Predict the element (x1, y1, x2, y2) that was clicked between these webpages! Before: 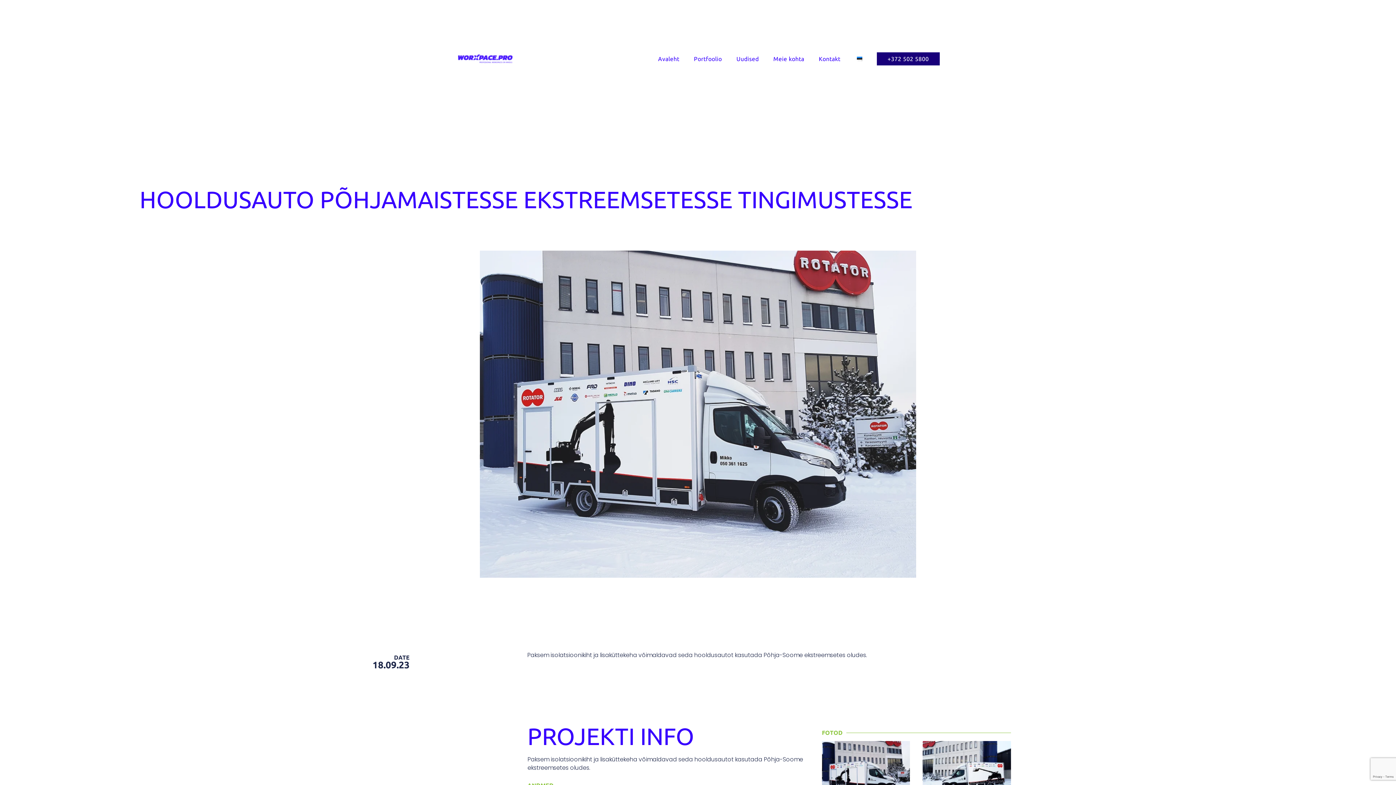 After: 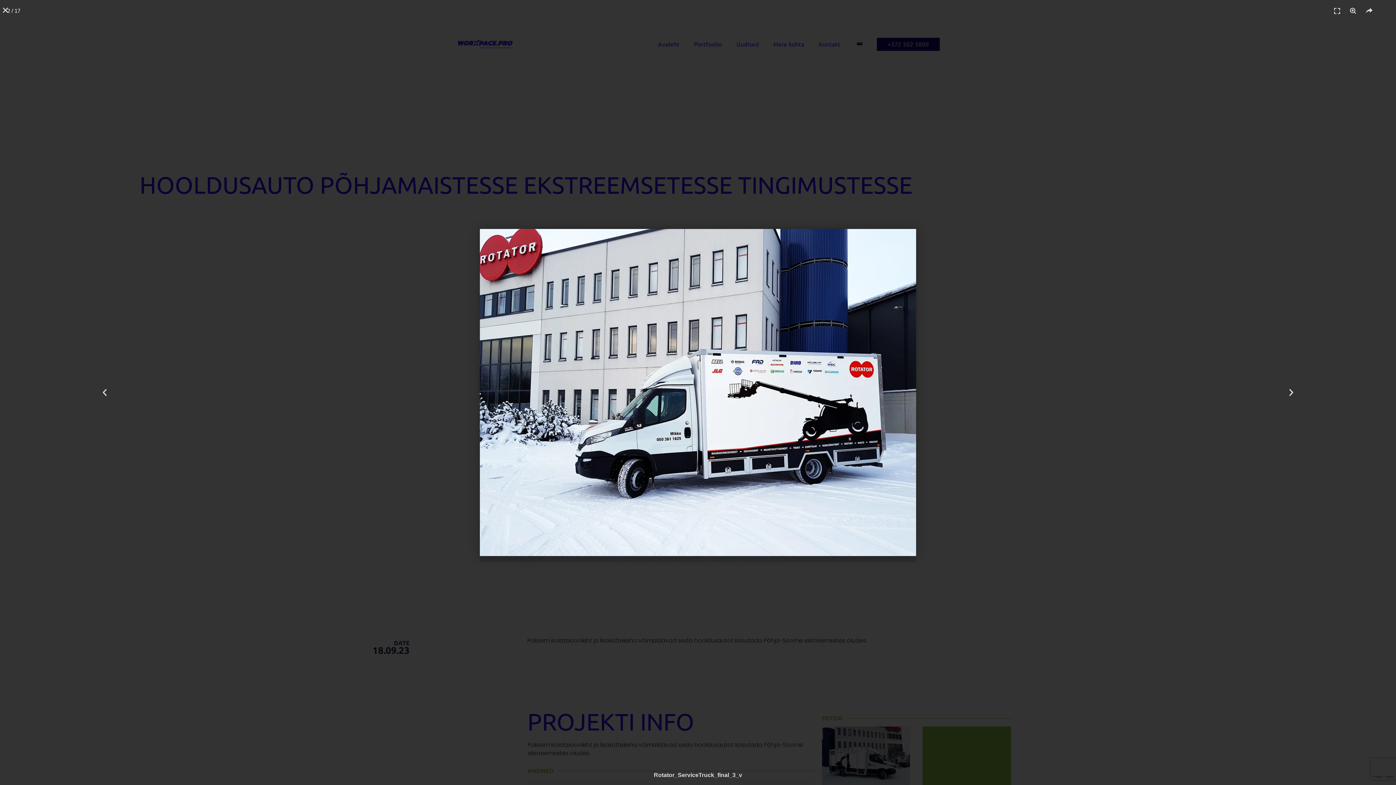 Action: bbox: (923, 741, 1011, 800)